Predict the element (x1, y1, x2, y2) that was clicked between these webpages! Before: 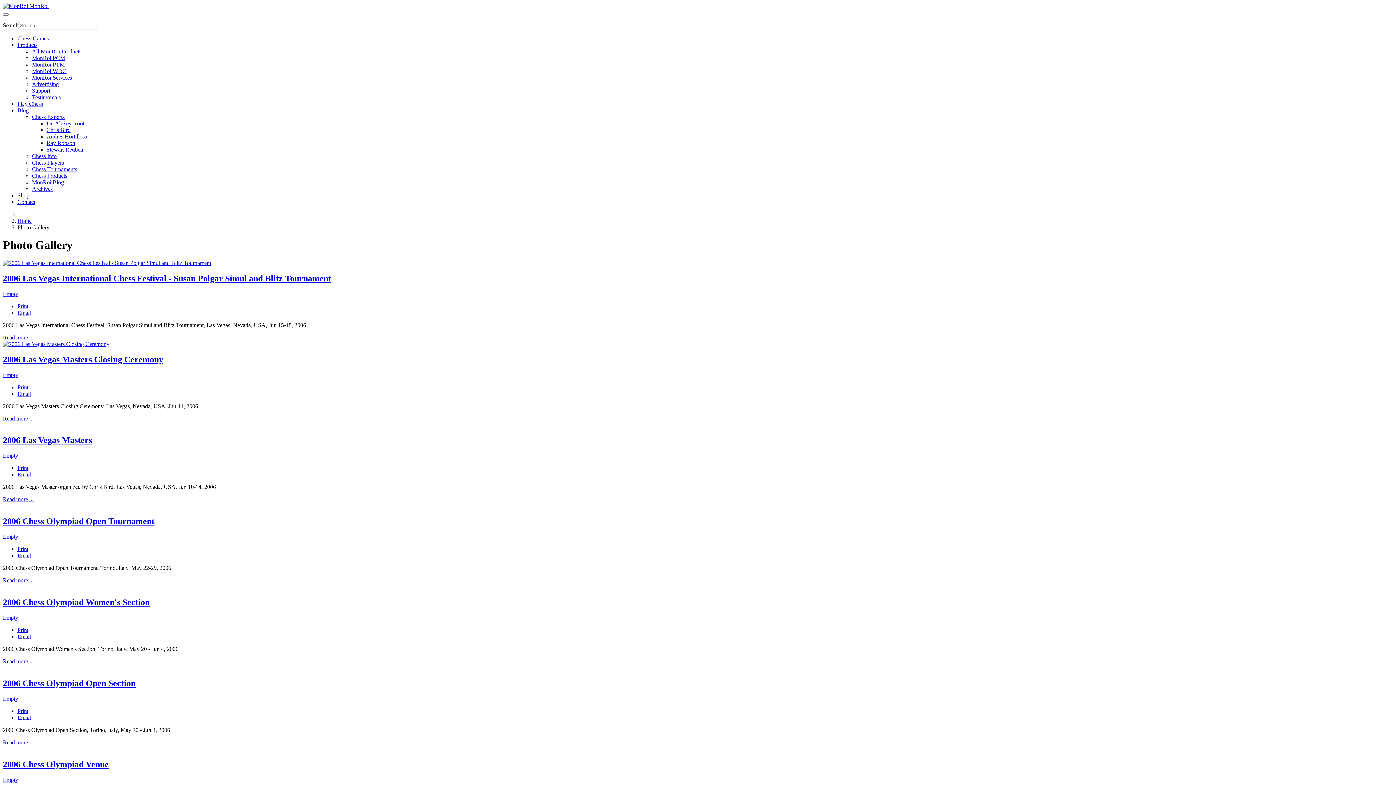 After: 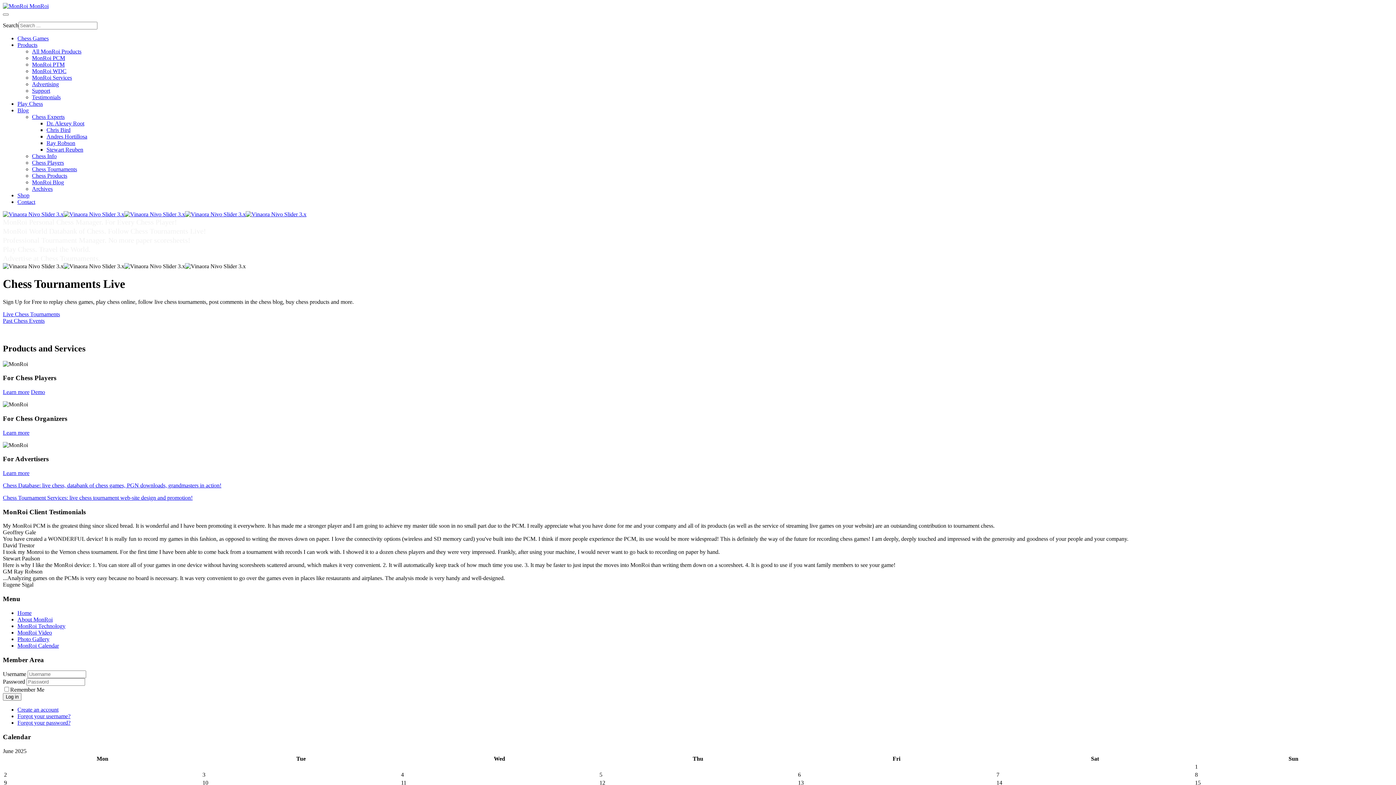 Action: bbox: (2, 2, 48, 9) label:  MonRoi